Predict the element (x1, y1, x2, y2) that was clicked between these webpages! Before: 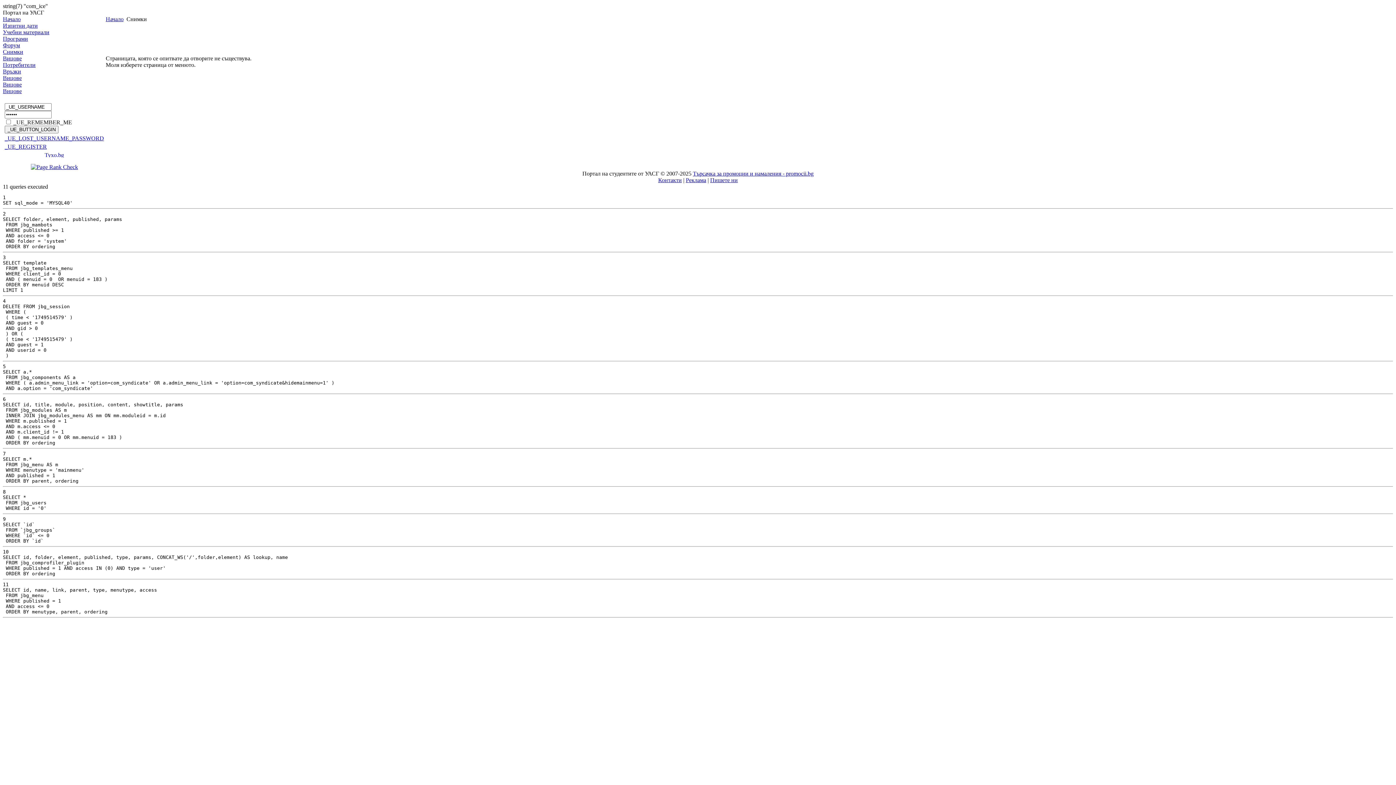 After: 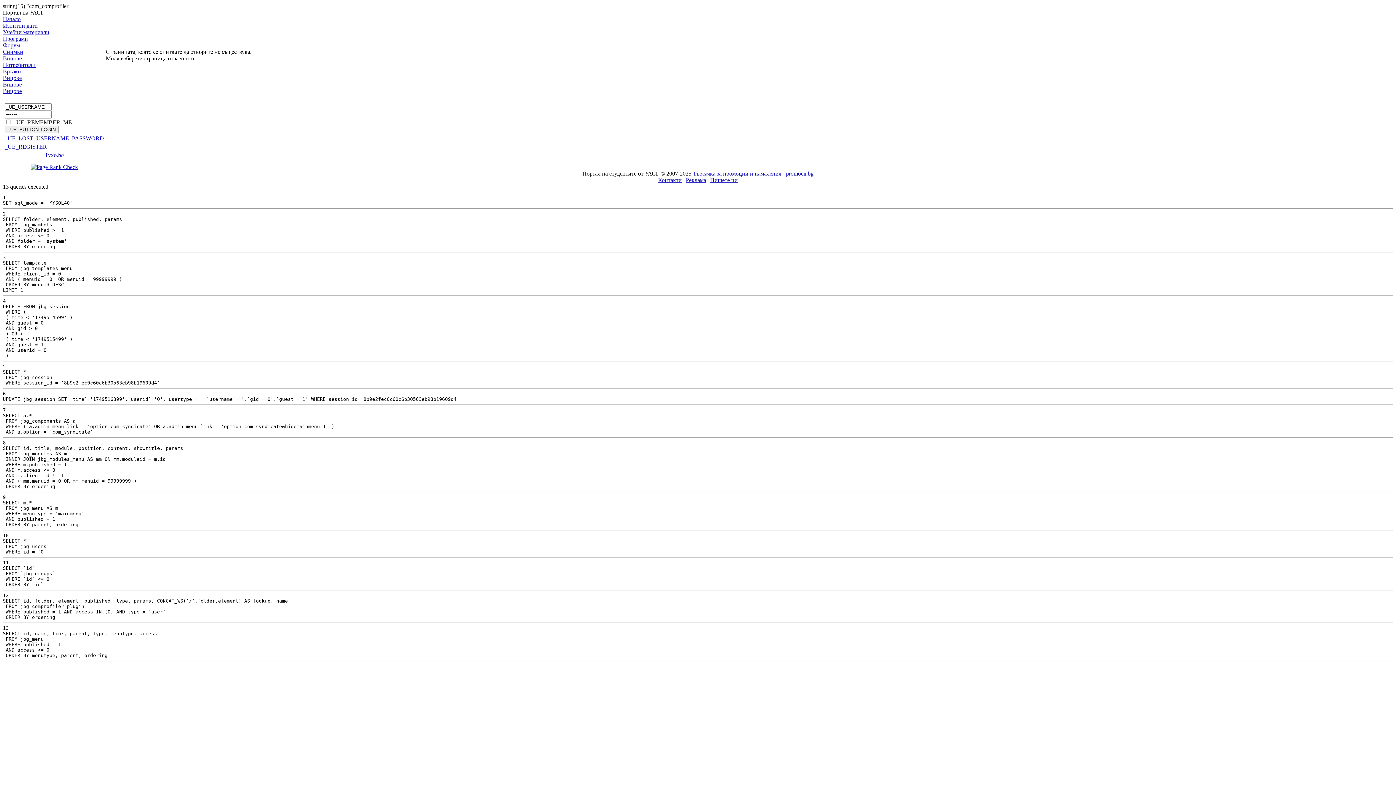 Action: bbox: (4, 135, 104, 141) label: _UE_LOST_USERNAME_PASSWORD